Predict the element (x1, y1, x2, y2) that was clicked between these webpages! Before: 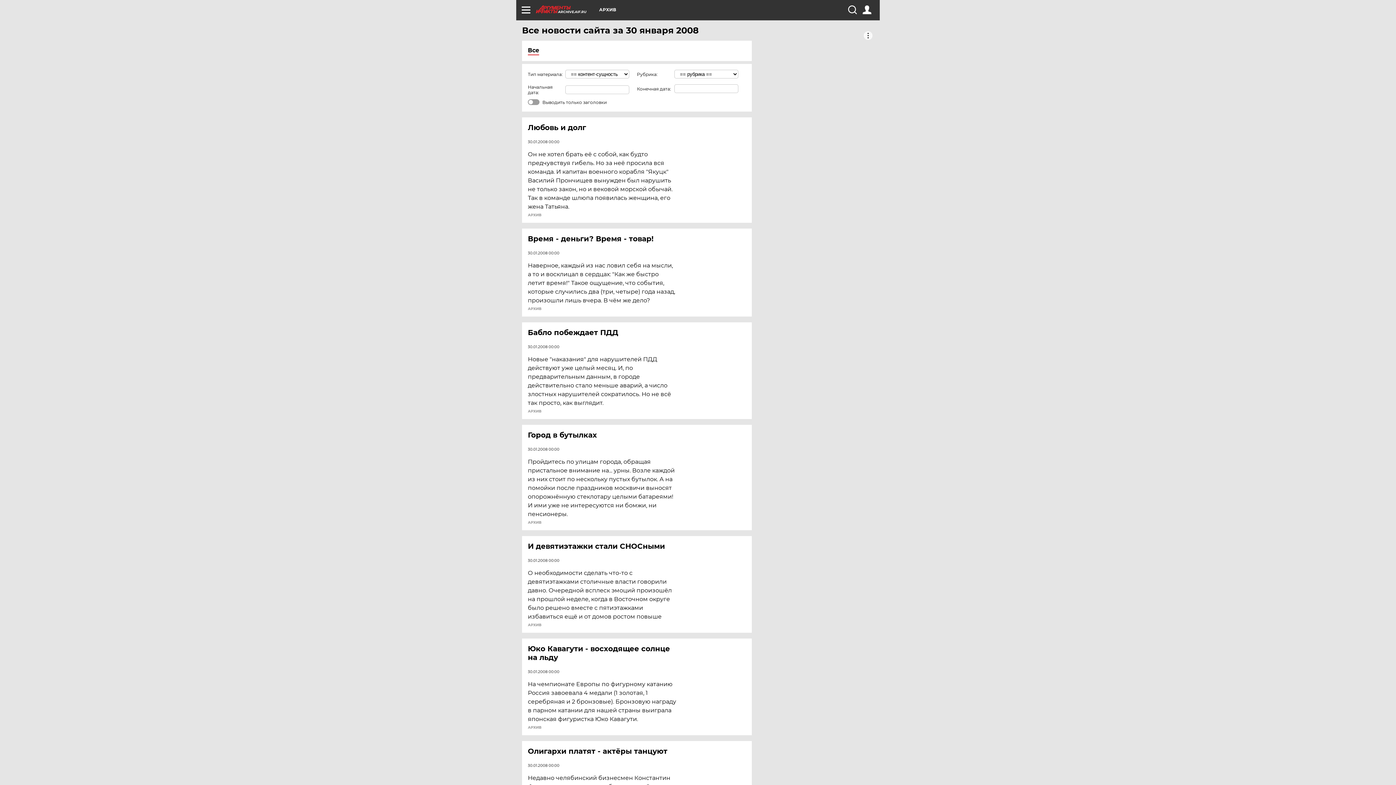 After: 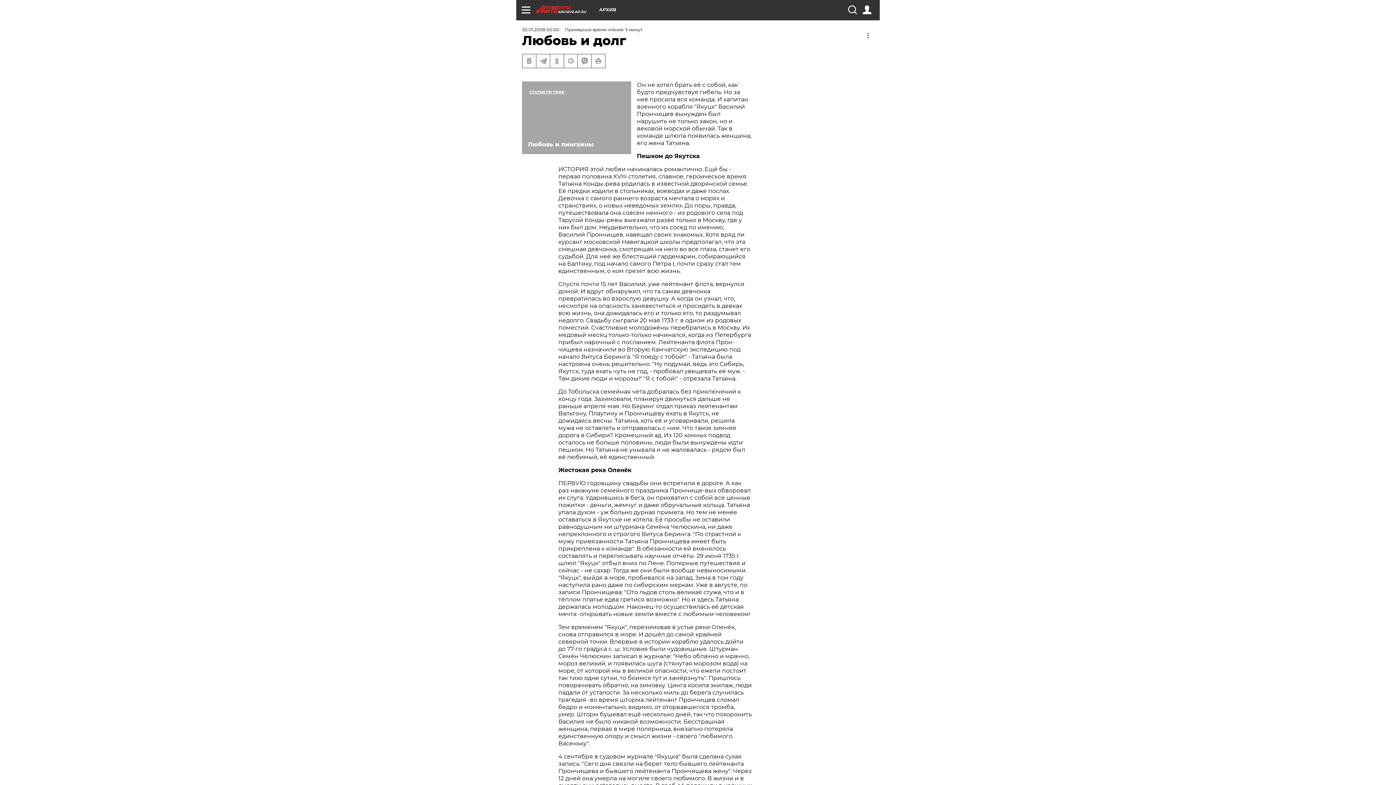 Action: bbox: (528, 123, 677, 132) label: Любовь и долг